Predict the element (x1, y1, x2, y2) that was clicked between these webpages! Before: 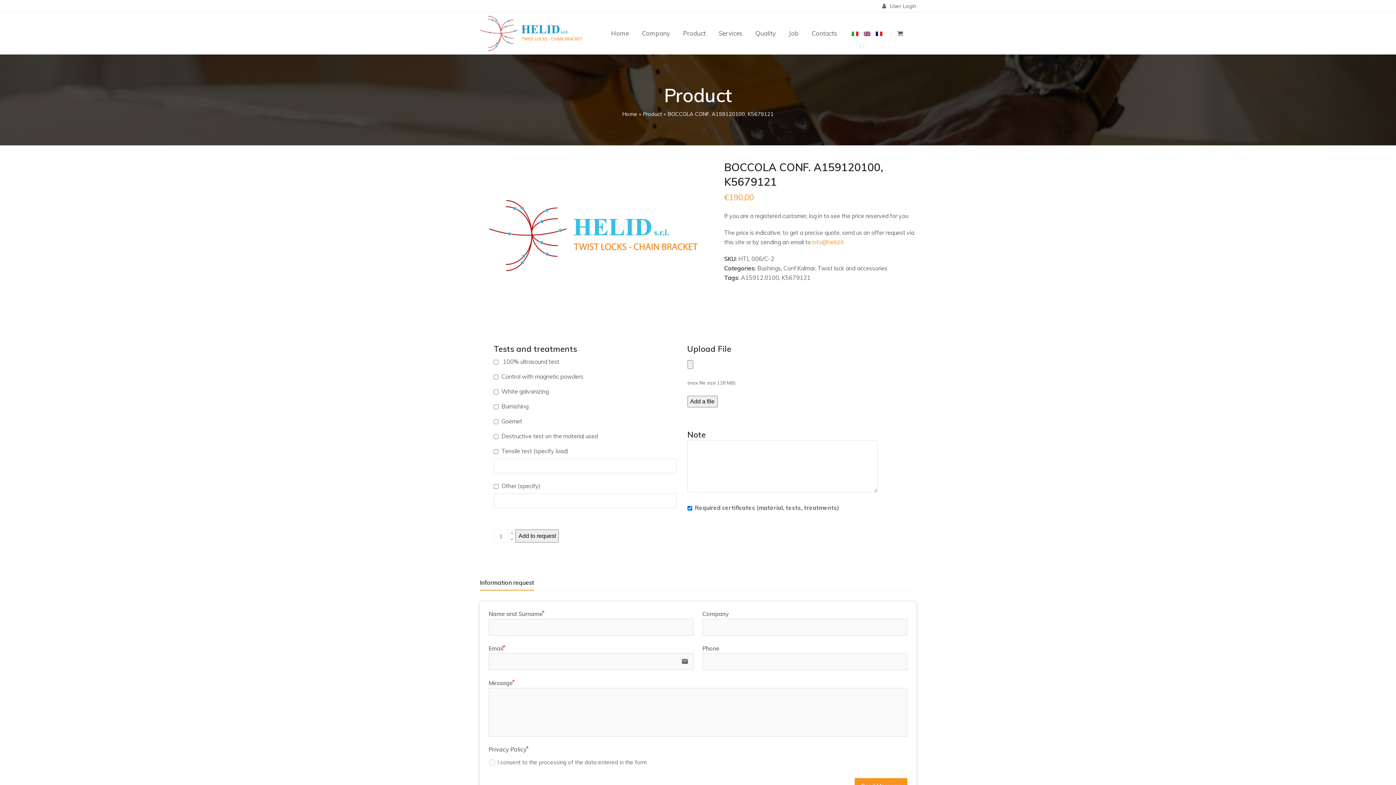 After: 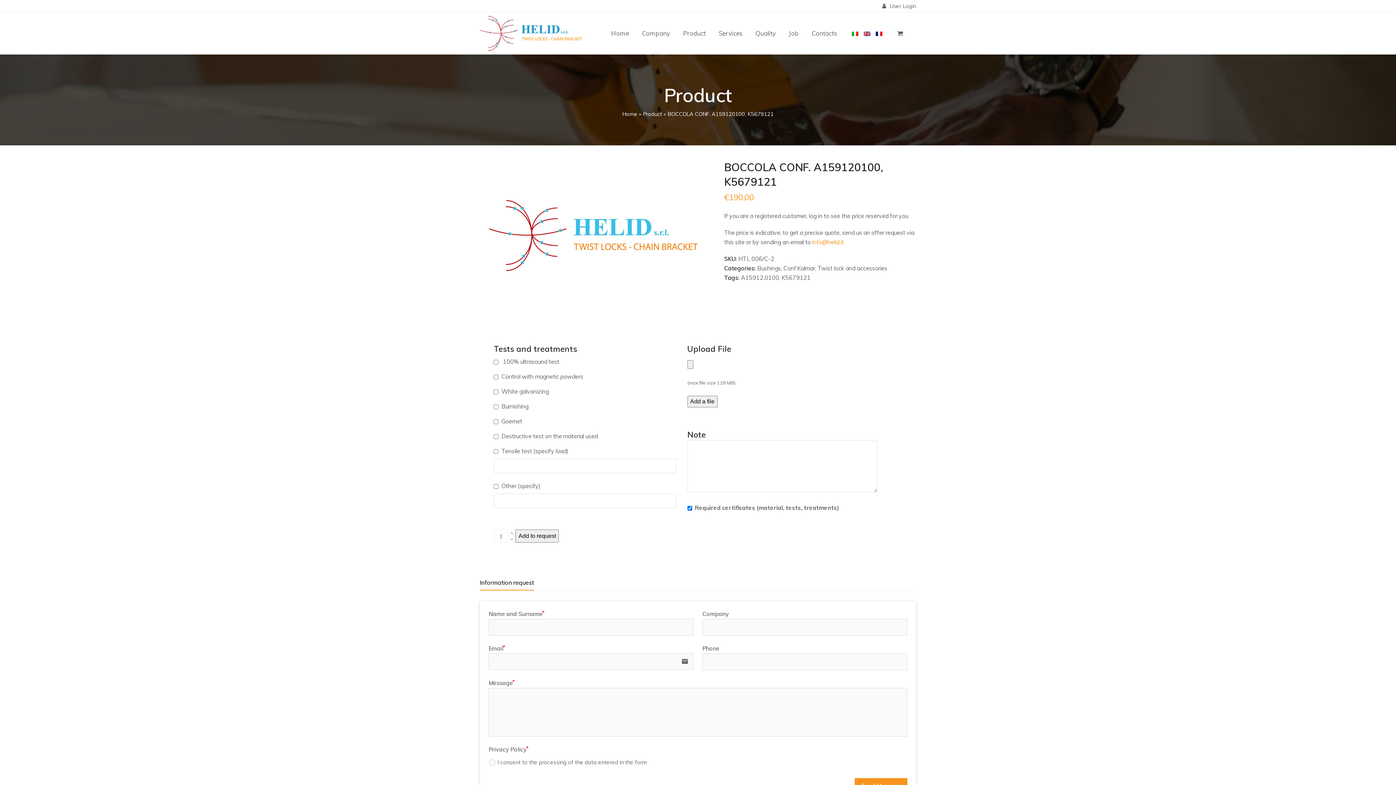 Action: bbox: (480, 575, 534, 590) label: Information request